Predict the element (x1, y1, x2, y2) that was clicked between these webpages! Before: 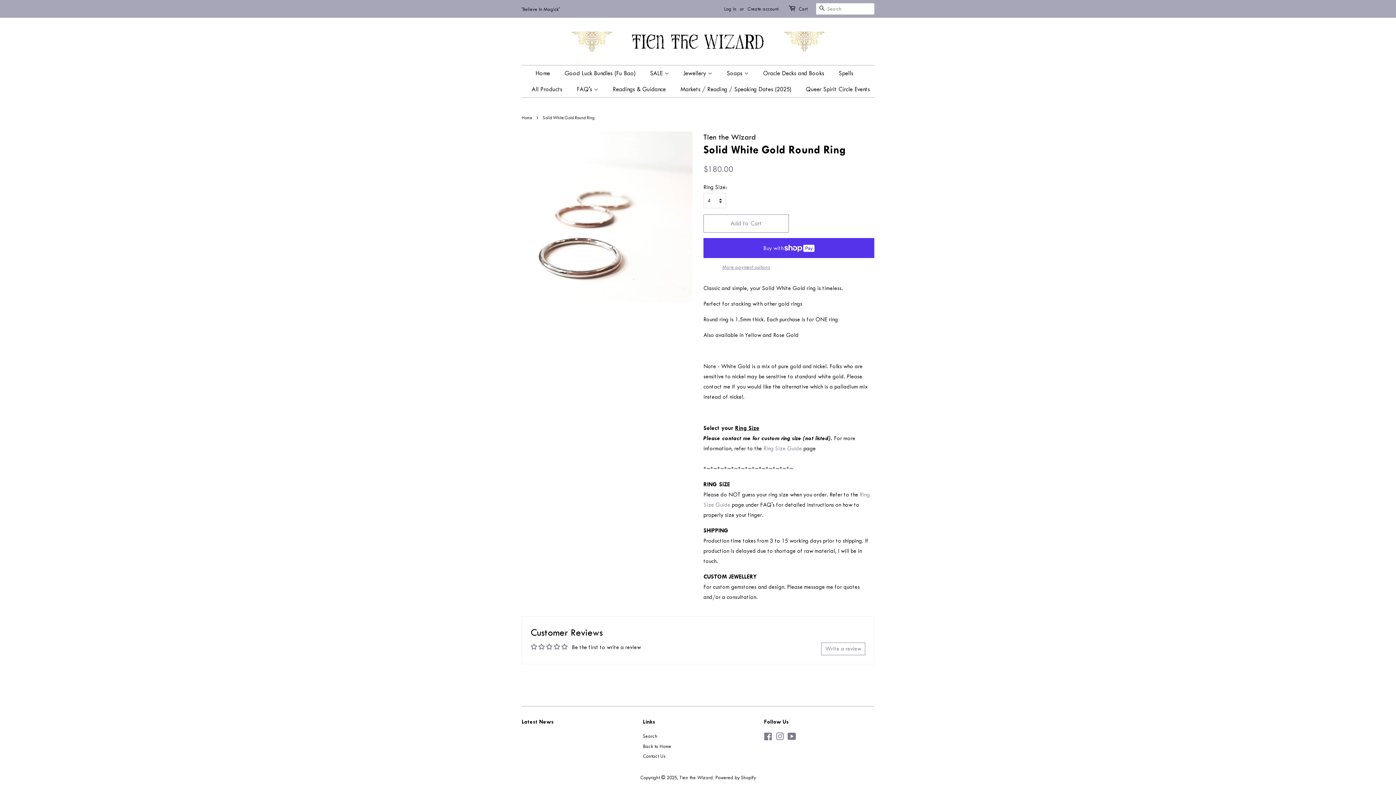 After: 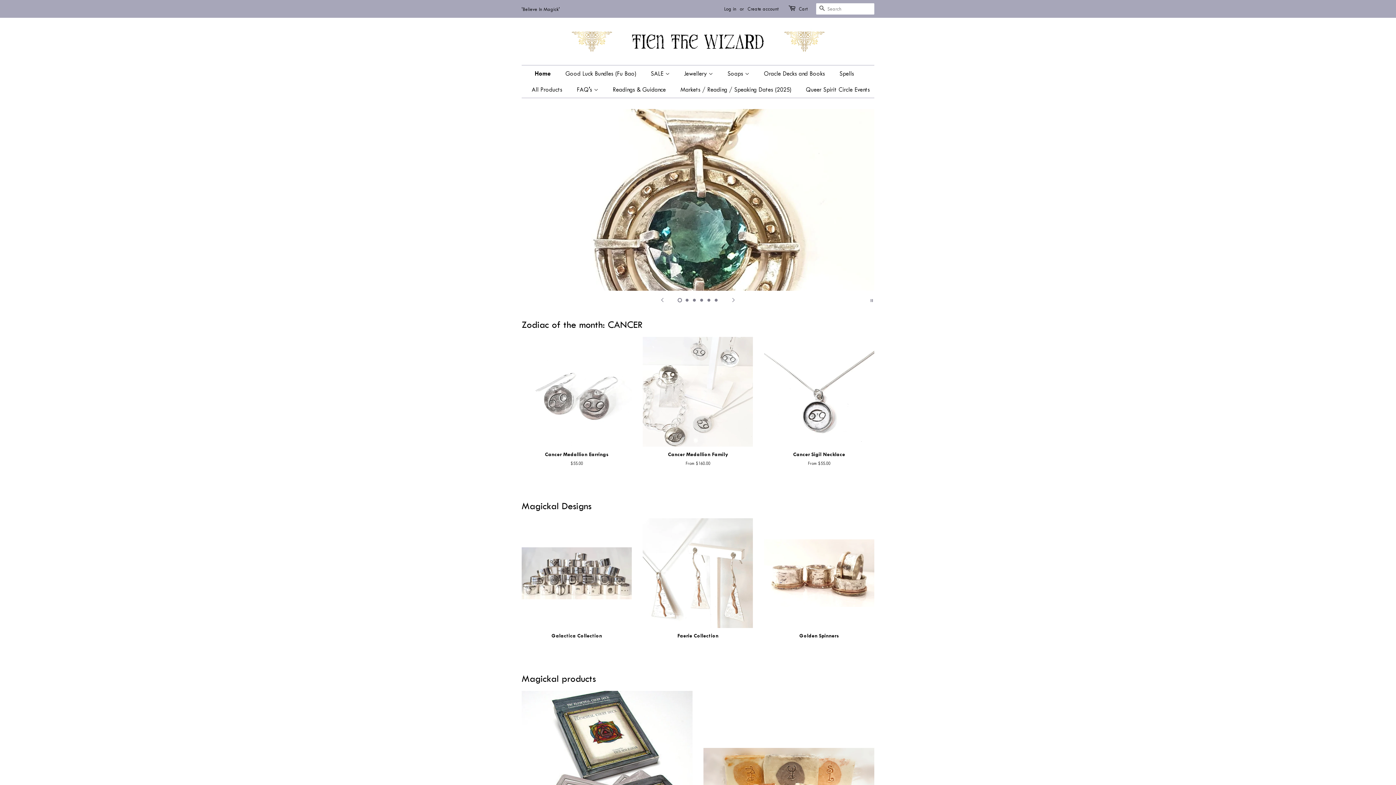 Action: label: Back to Home bbox: (643, 743, 671, 749)